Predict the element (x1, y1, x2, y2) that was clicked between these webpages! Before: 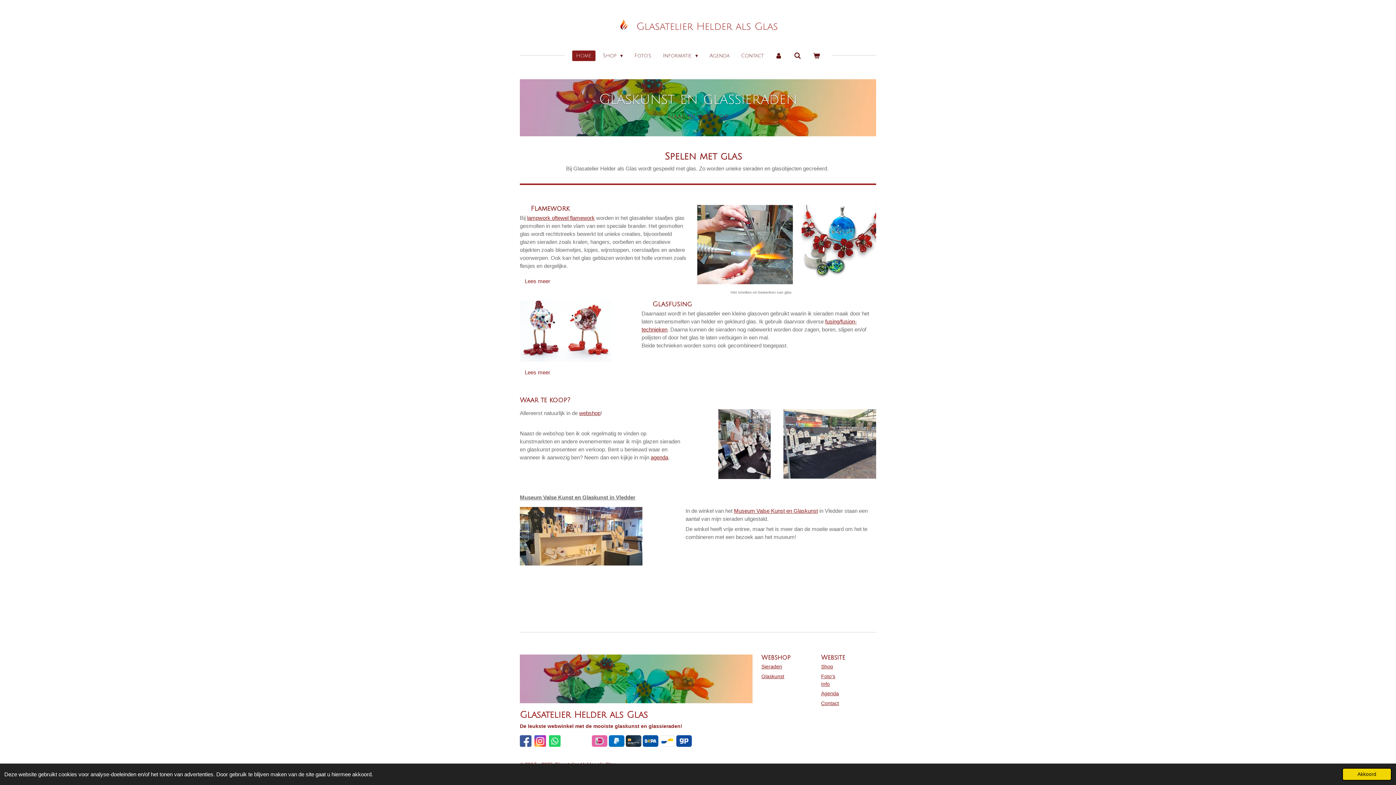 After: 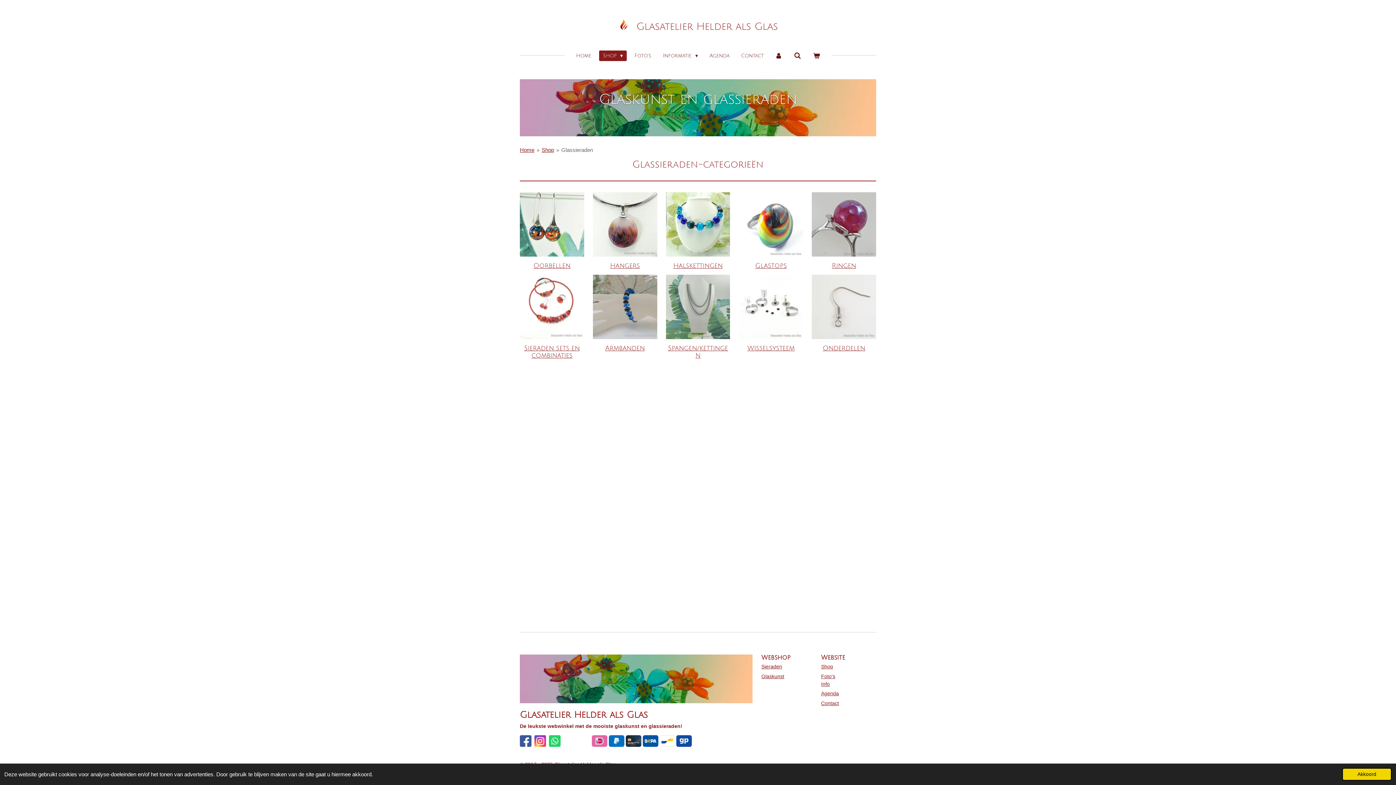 Action: label: Sieraden bbox: (761, 664, 782, 669)